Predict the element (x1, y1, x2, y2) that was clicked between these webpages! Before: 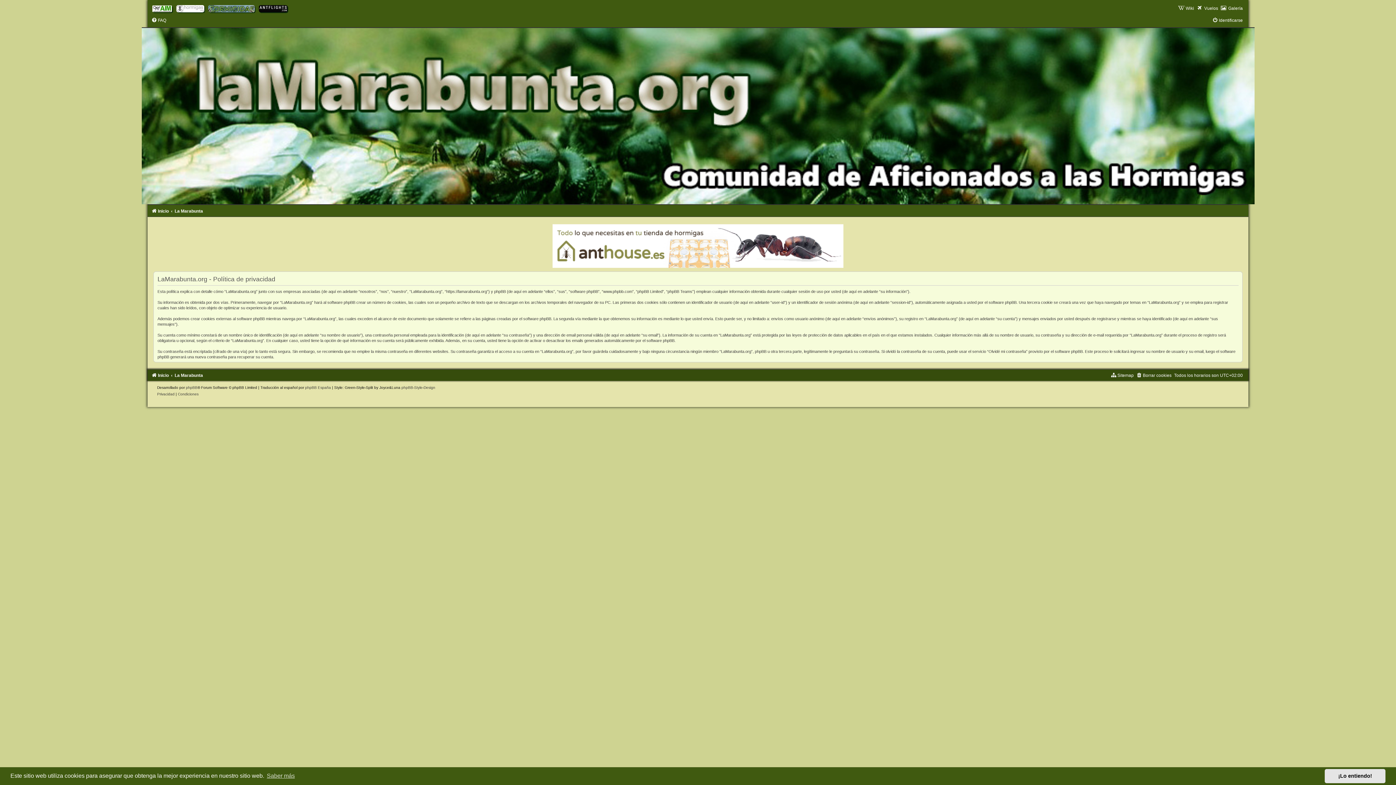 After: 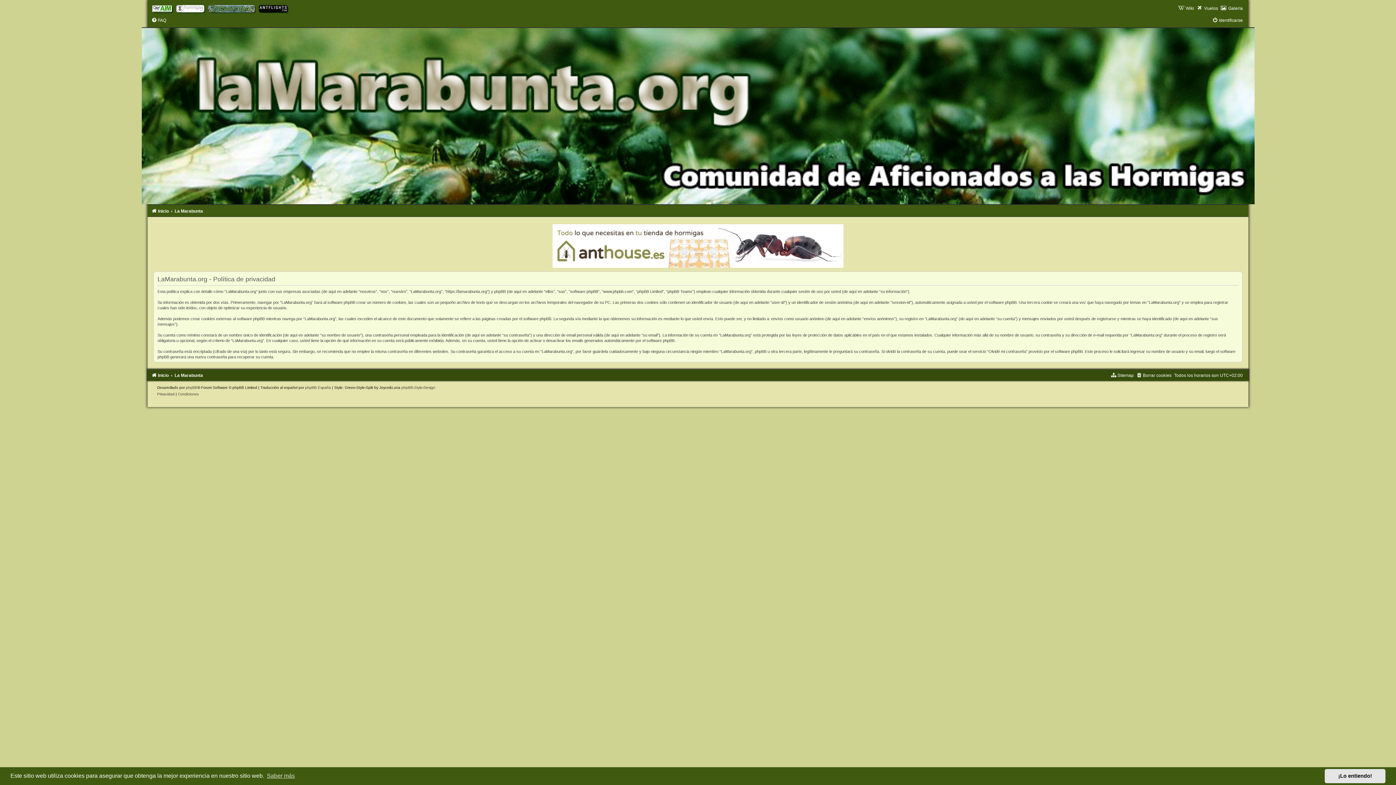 Action: bbox: (258, 5, 288, 10)